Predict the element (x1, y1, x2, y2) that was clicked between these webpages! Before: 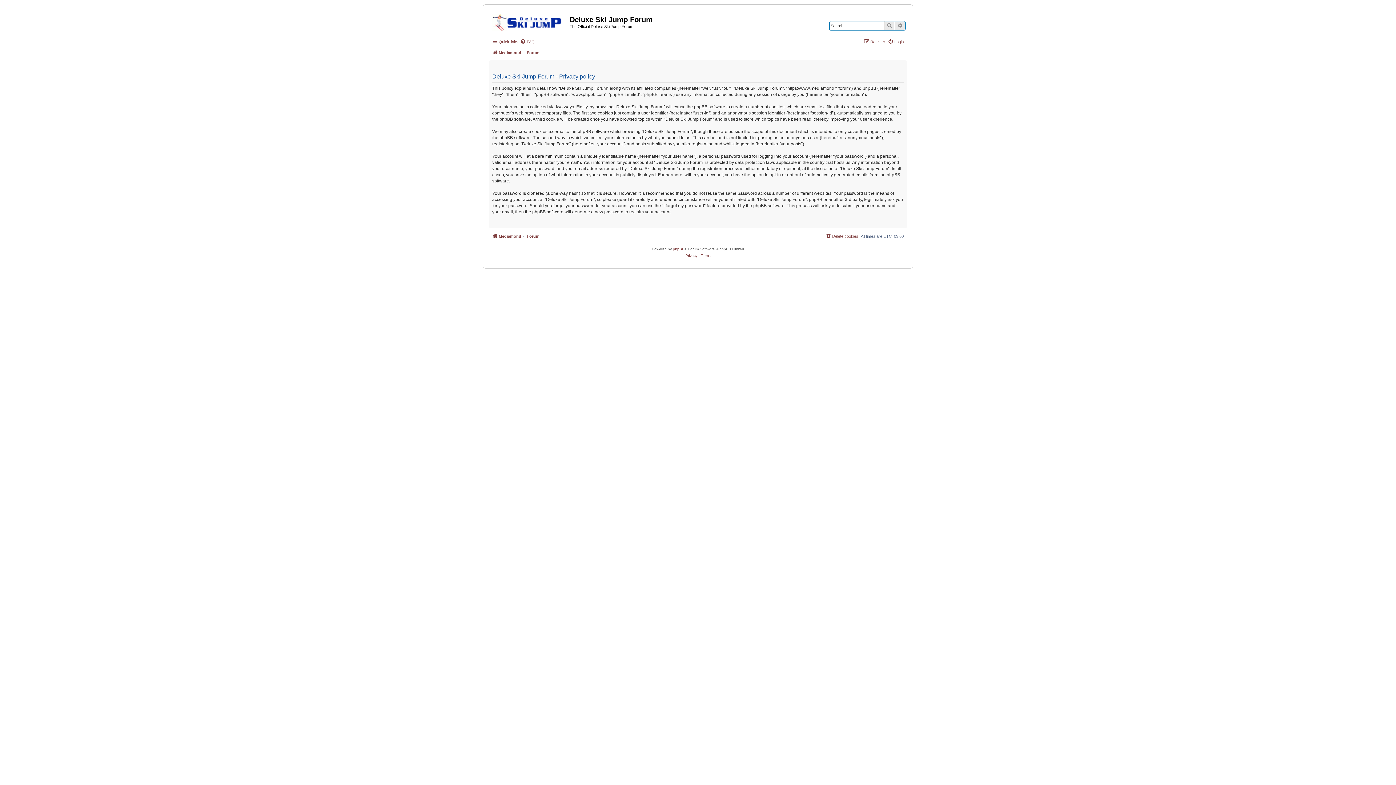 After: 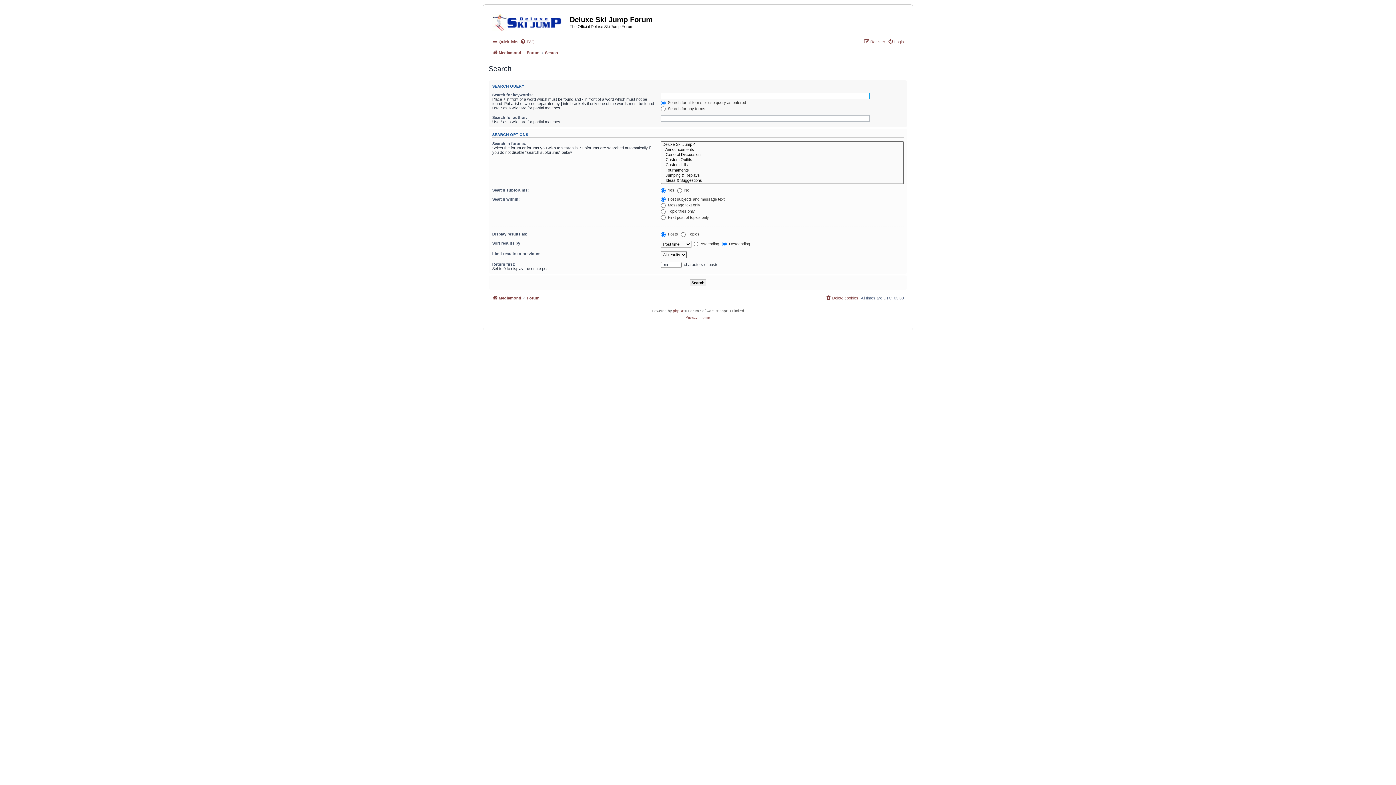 Action: label: Advanced search bbox: (895, 21, 905, 30)